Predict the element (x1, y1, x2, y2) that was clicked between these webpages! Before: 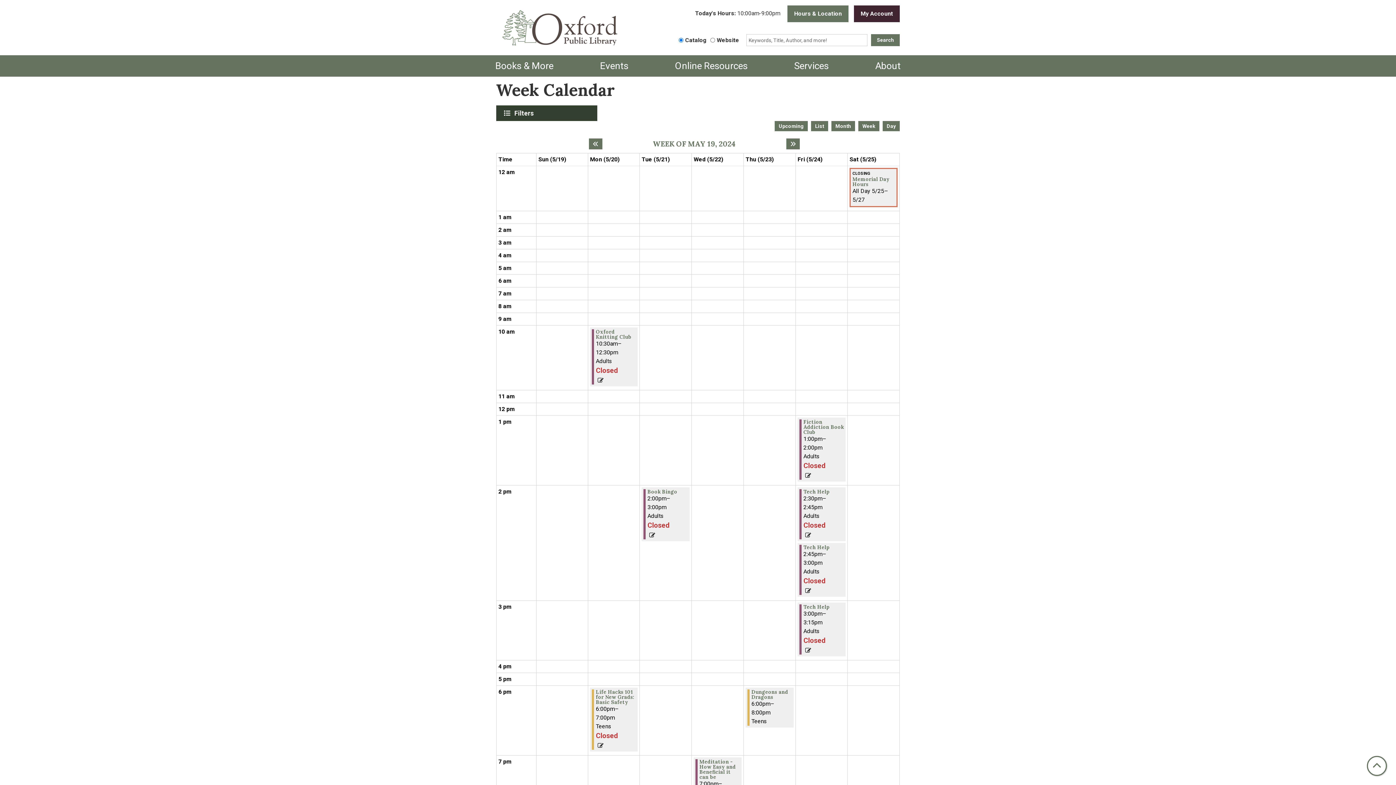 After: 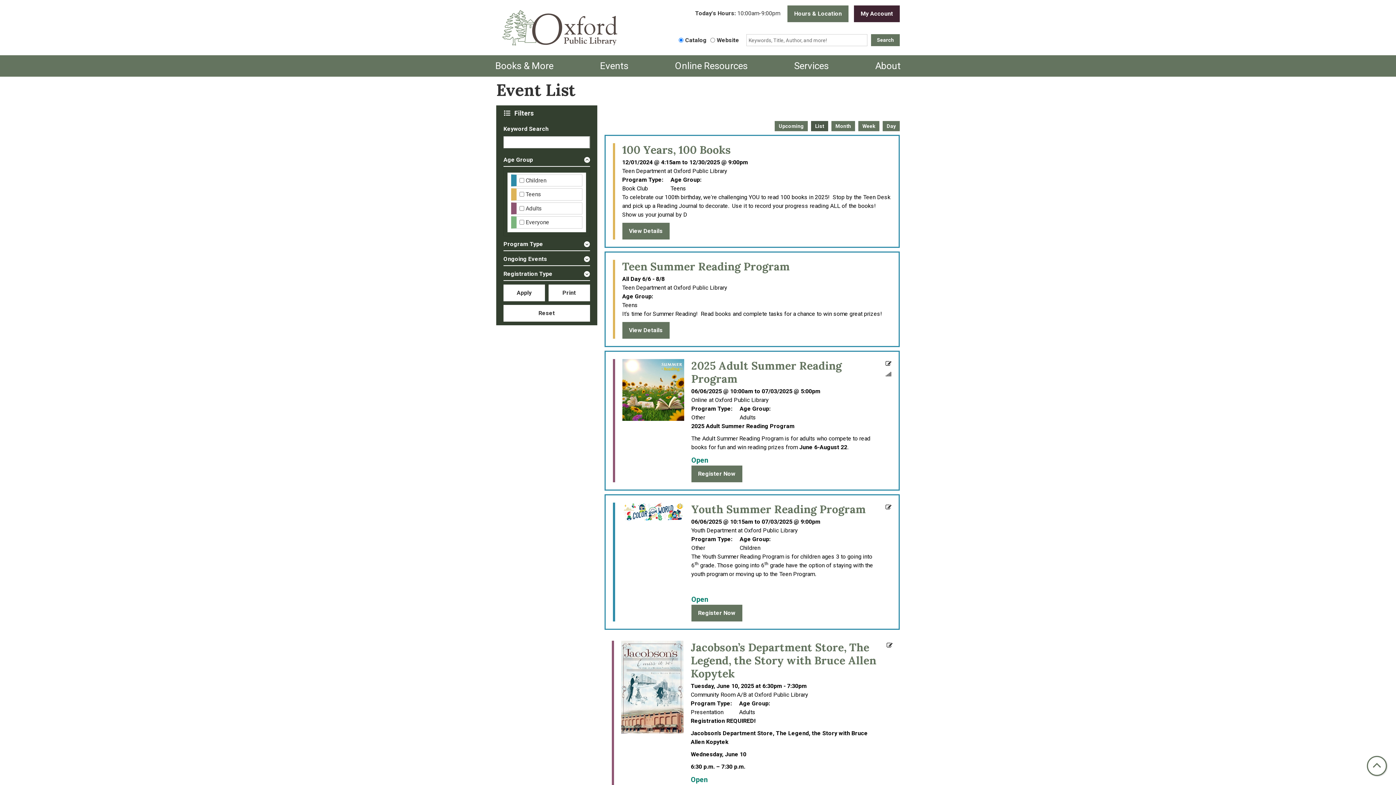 Action: bbox: (811, 121, 828, 131) label: List